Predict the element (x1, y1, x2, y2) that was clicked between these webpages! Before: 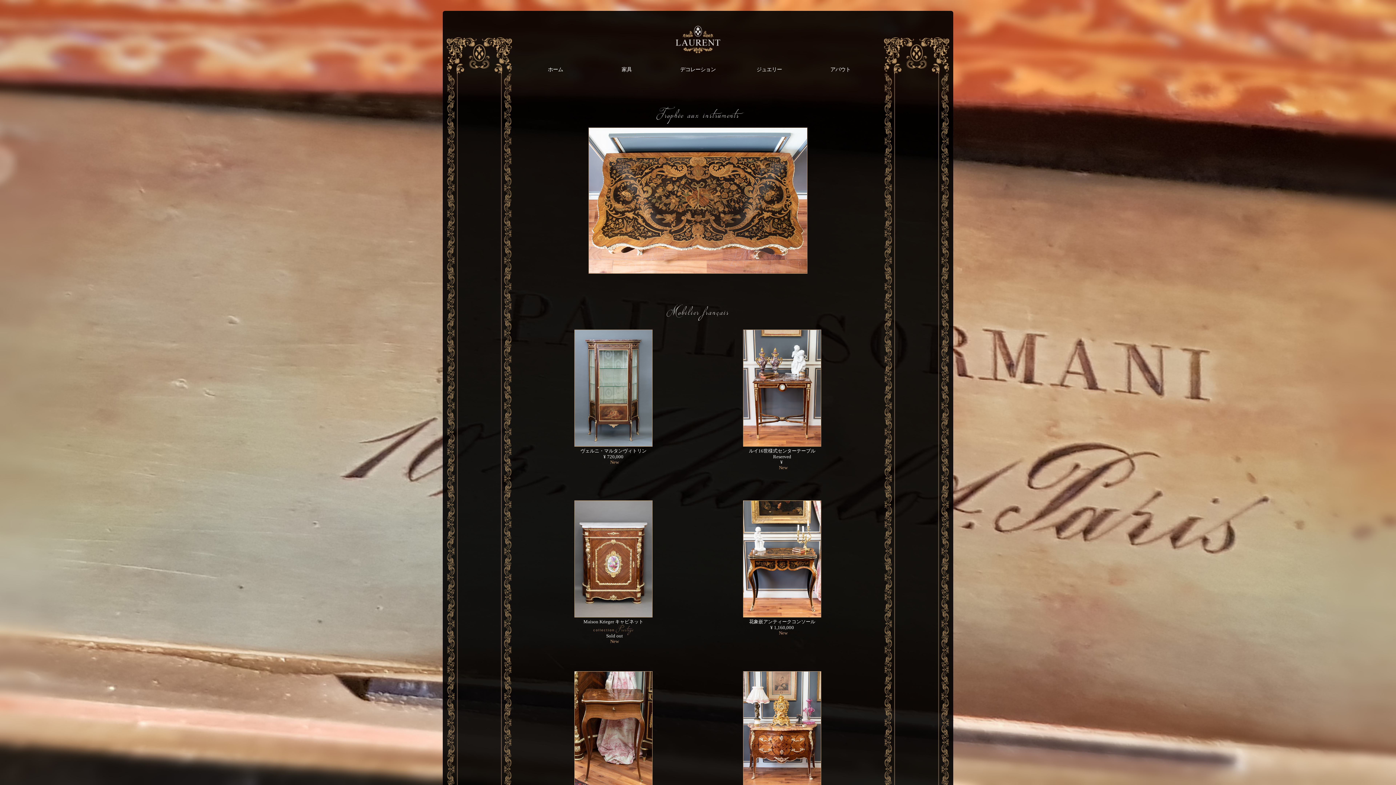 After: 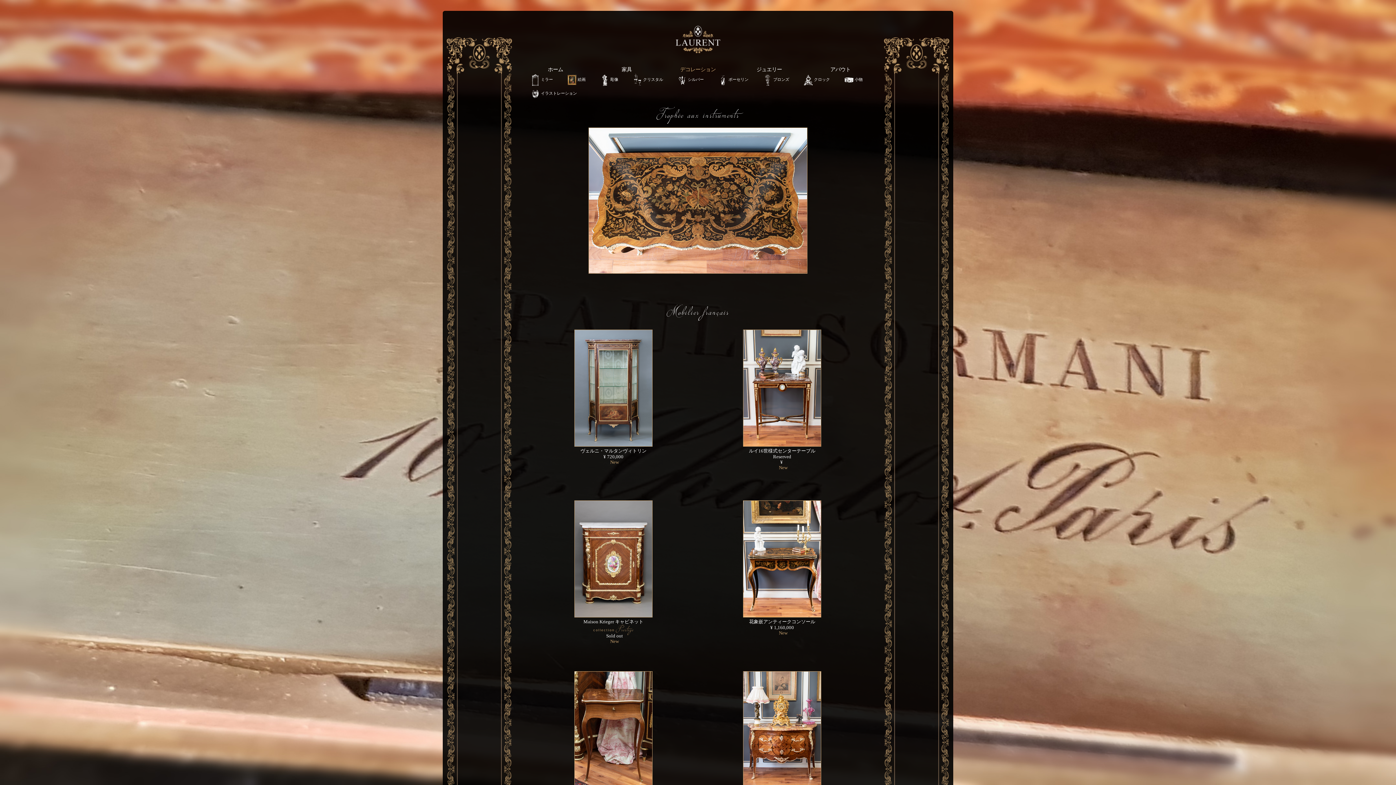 Action: label: デコレーション bbox: (676, 66, 719, 72)